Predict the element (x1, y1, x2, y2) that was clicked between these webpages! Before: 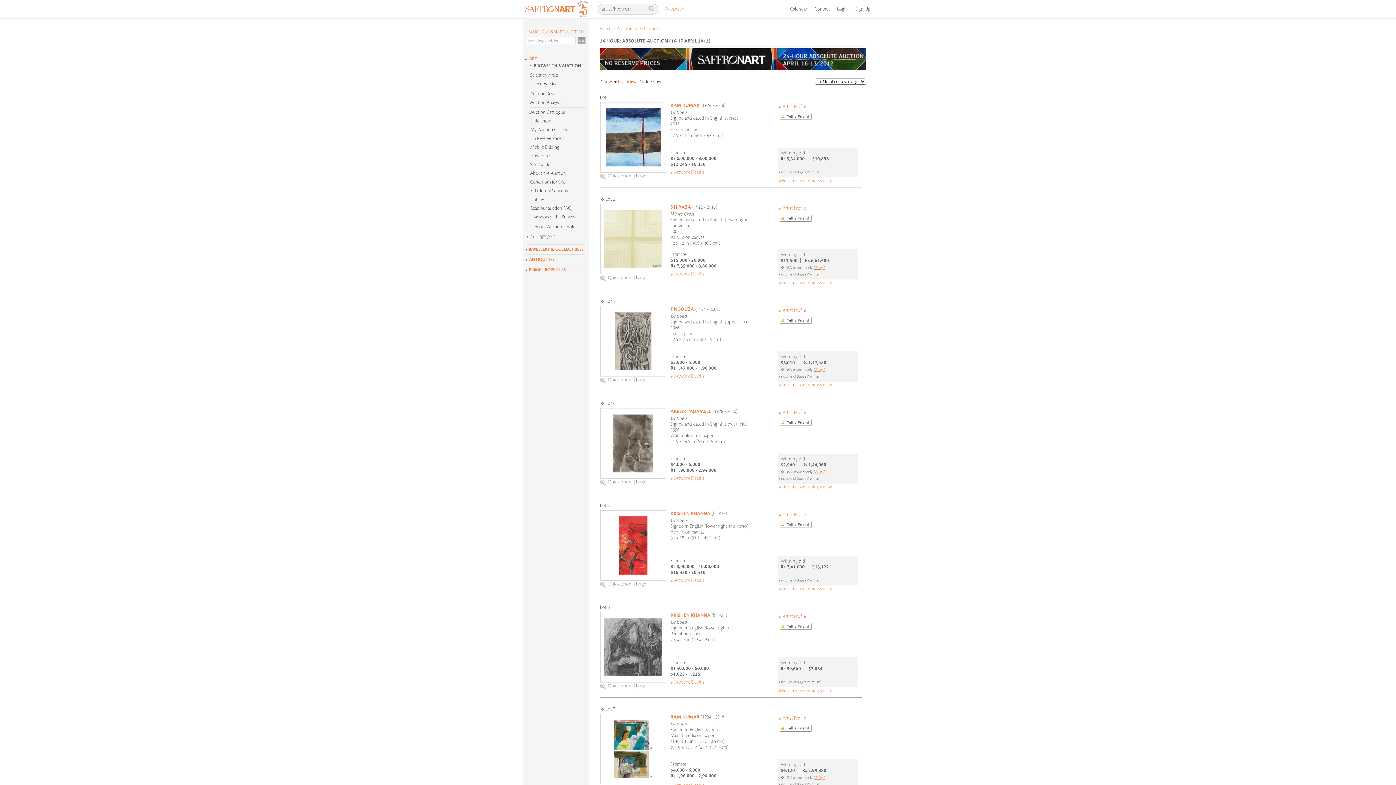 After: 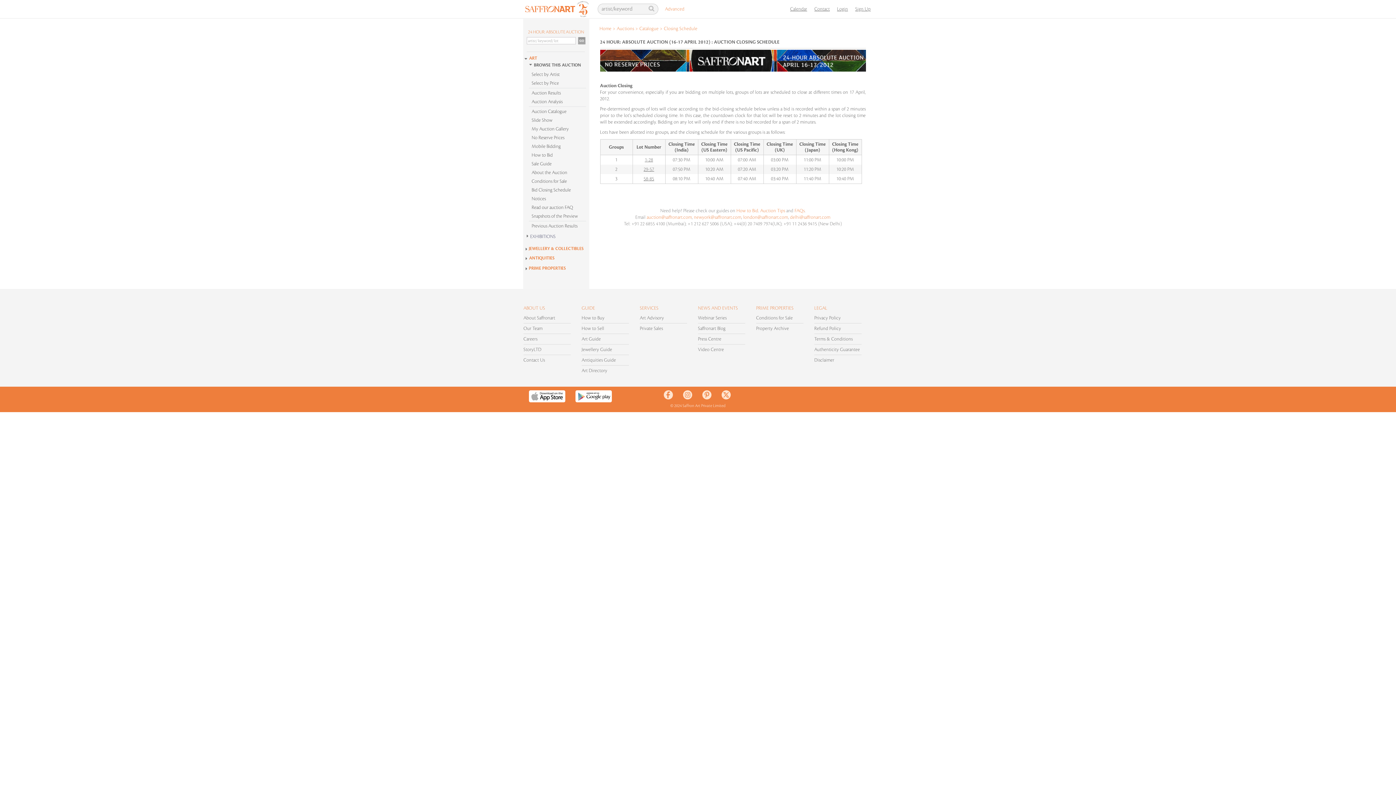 Action: label: Bid Closing Schedule bbox: (525, 186, 589, 194)